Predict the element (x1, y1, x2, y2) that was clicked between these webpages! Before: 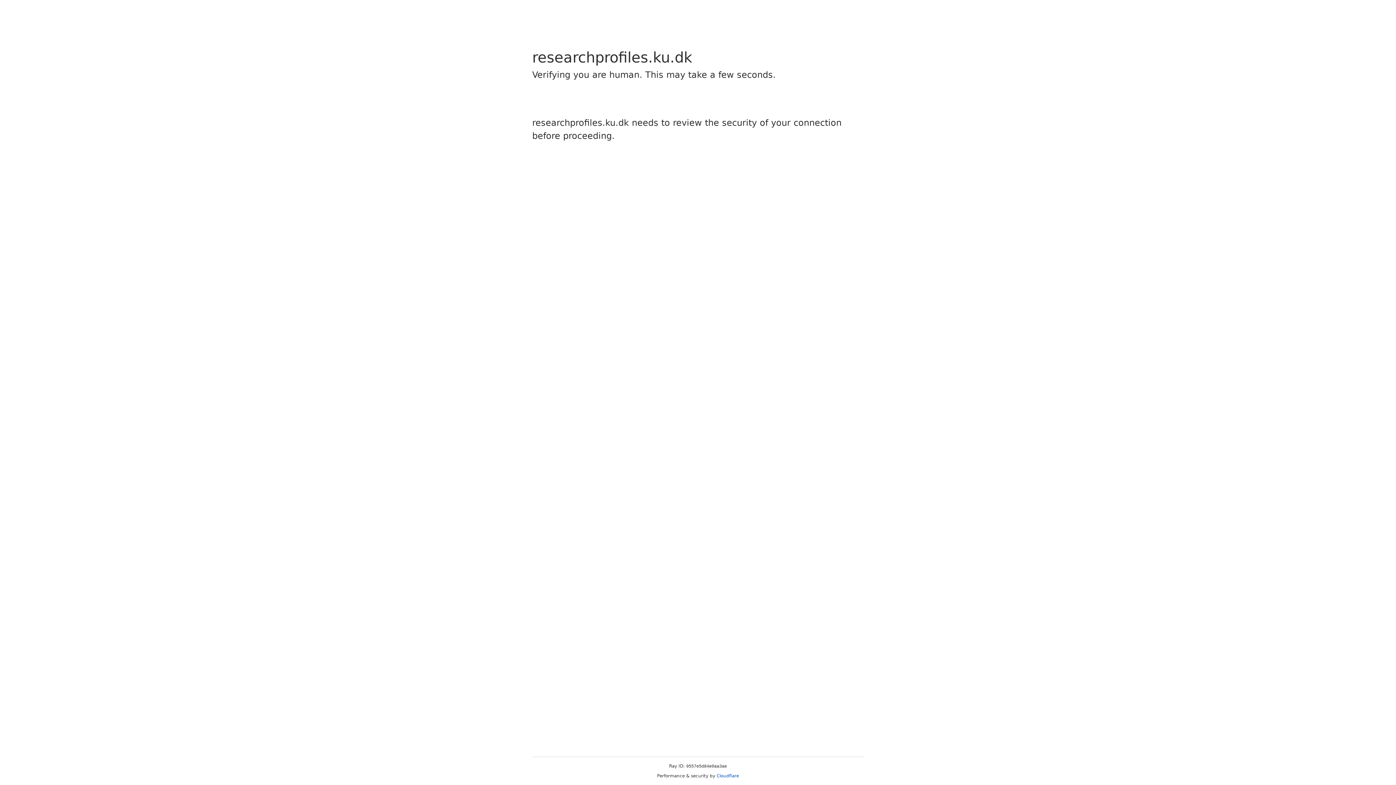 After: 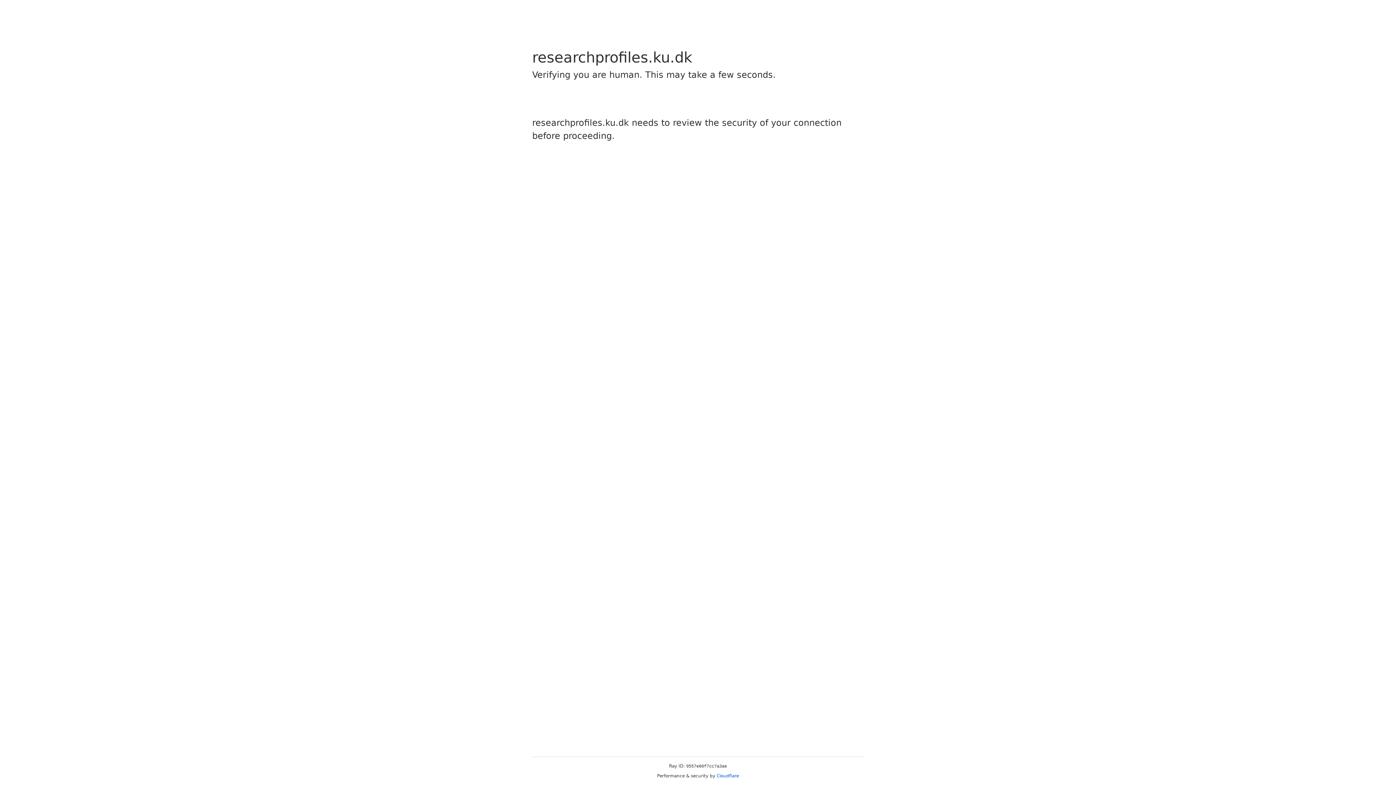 Action: bbox: (716, 773, 739, 778) label: Cloudflare